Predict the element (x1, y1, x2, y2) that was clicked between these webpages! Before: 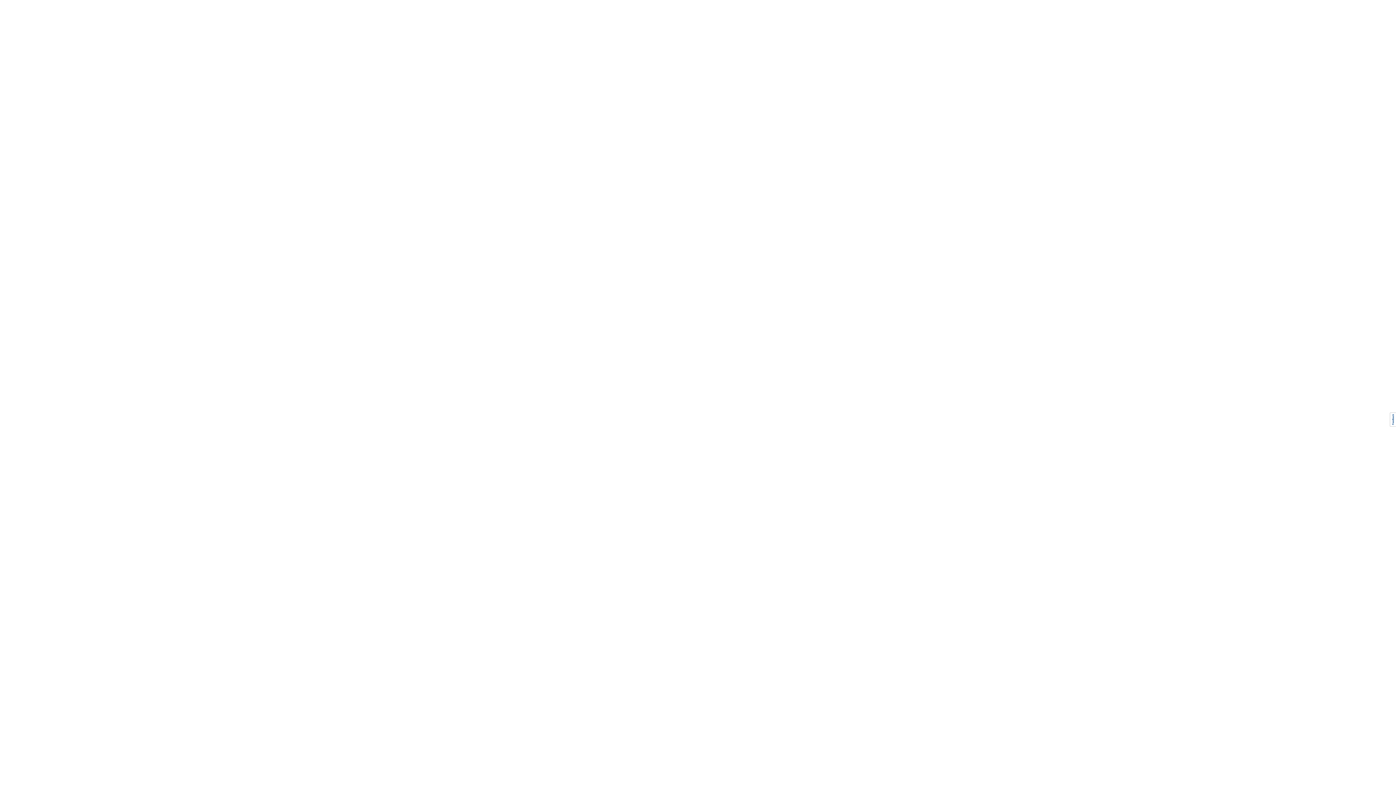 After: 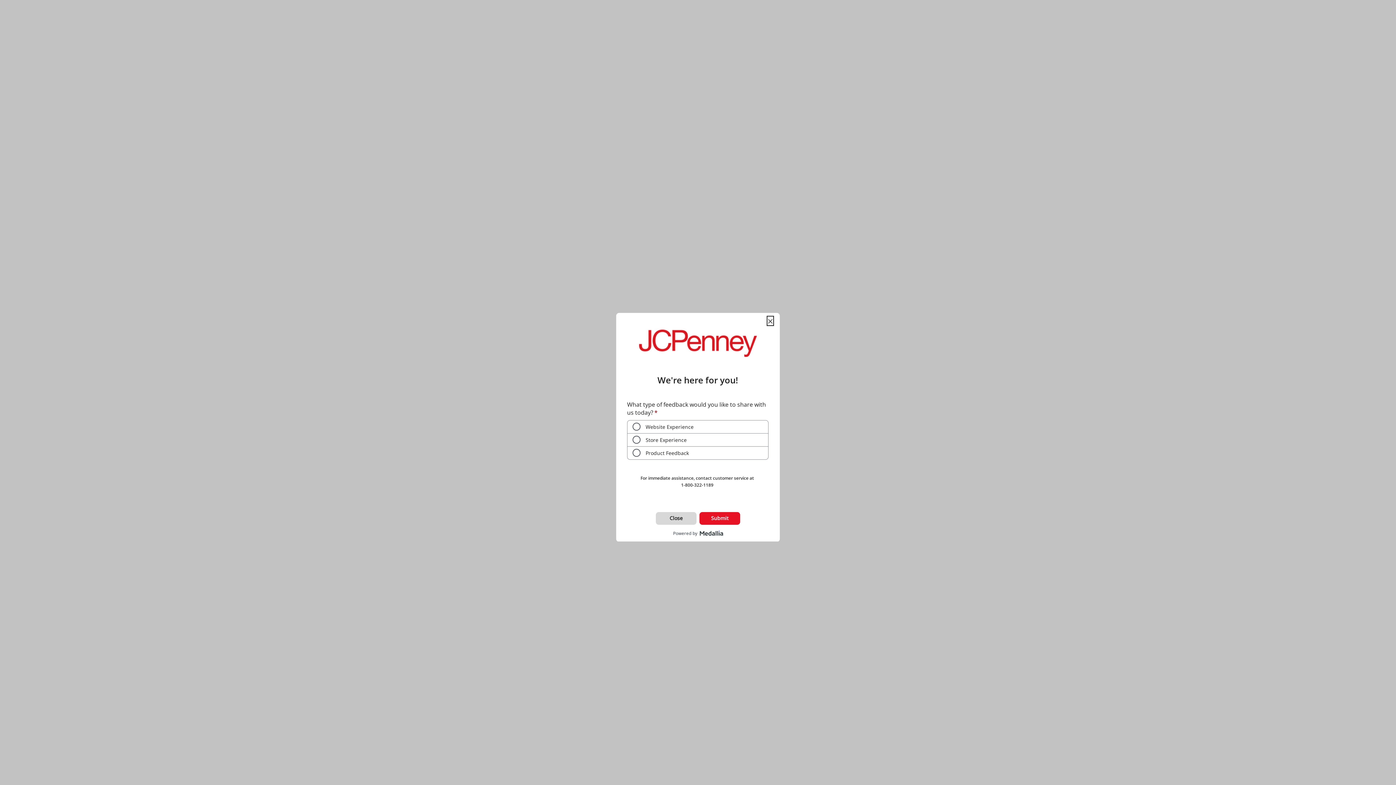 Action: bbox: (1390, 412, 1396, 426)